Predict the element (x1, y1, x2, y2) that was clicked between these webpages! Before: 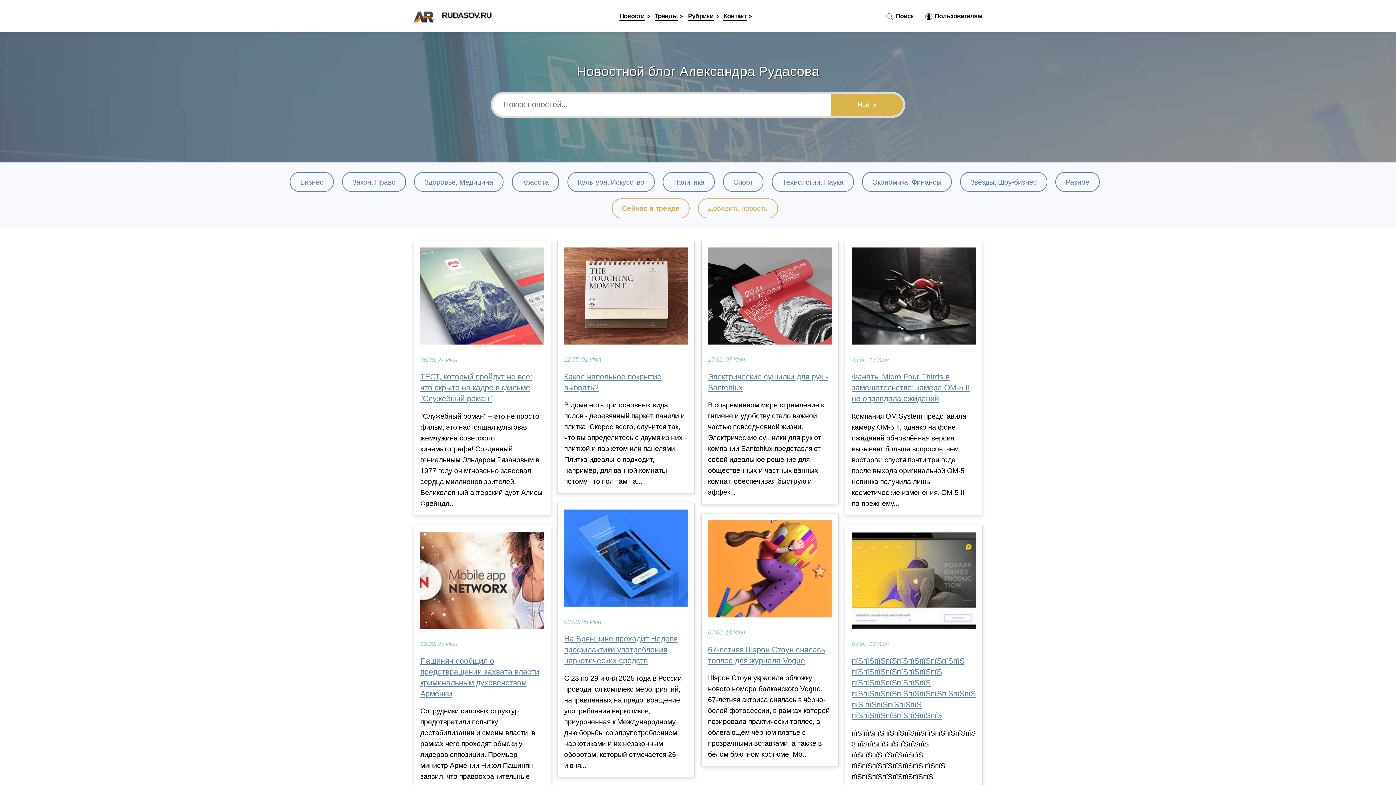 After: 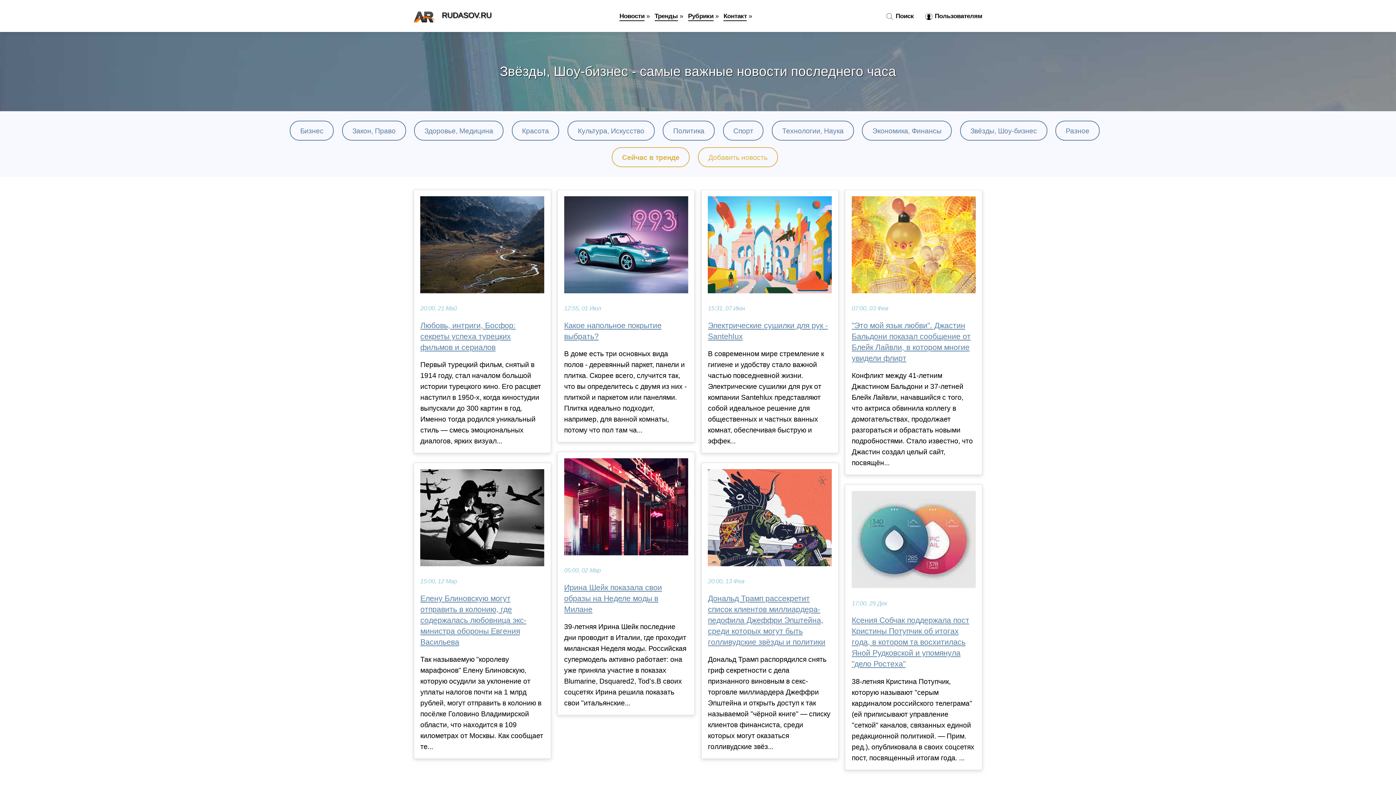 Action: label: Звёзды, Шоу-бизнес bbox: (970, 178, 1037, 186)